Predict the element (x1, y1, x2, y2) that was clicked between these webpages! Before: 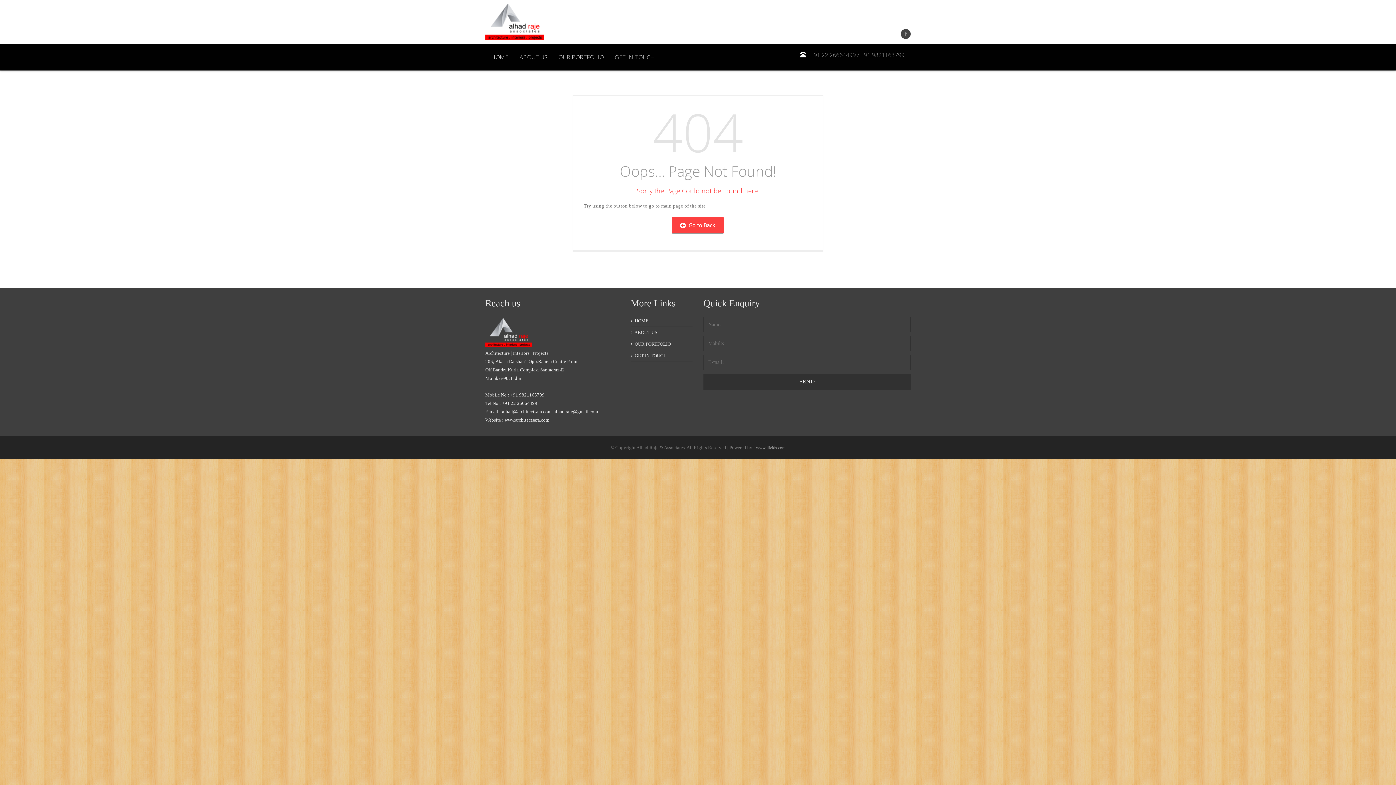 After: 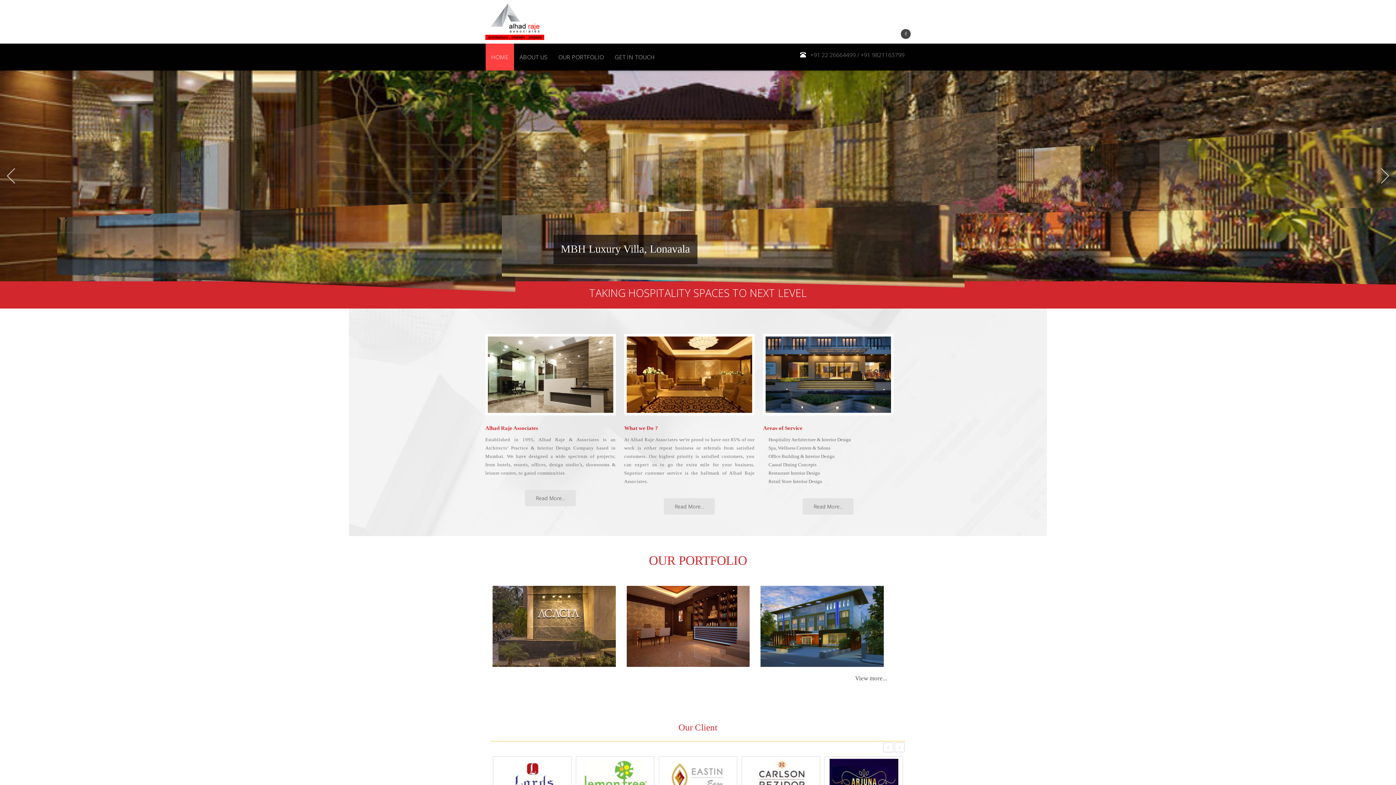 Action: bbox: (672, 217, 724, 233) label:   Go to Back